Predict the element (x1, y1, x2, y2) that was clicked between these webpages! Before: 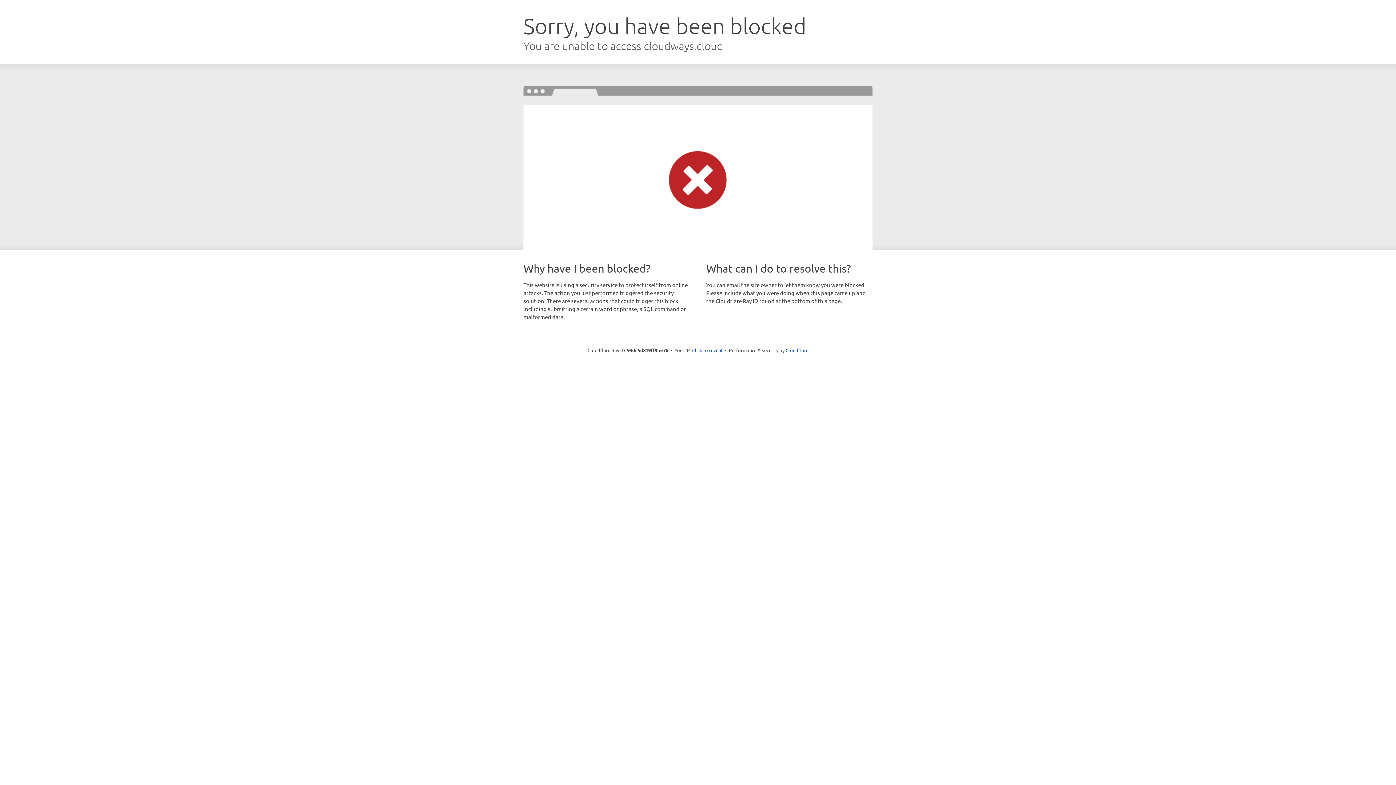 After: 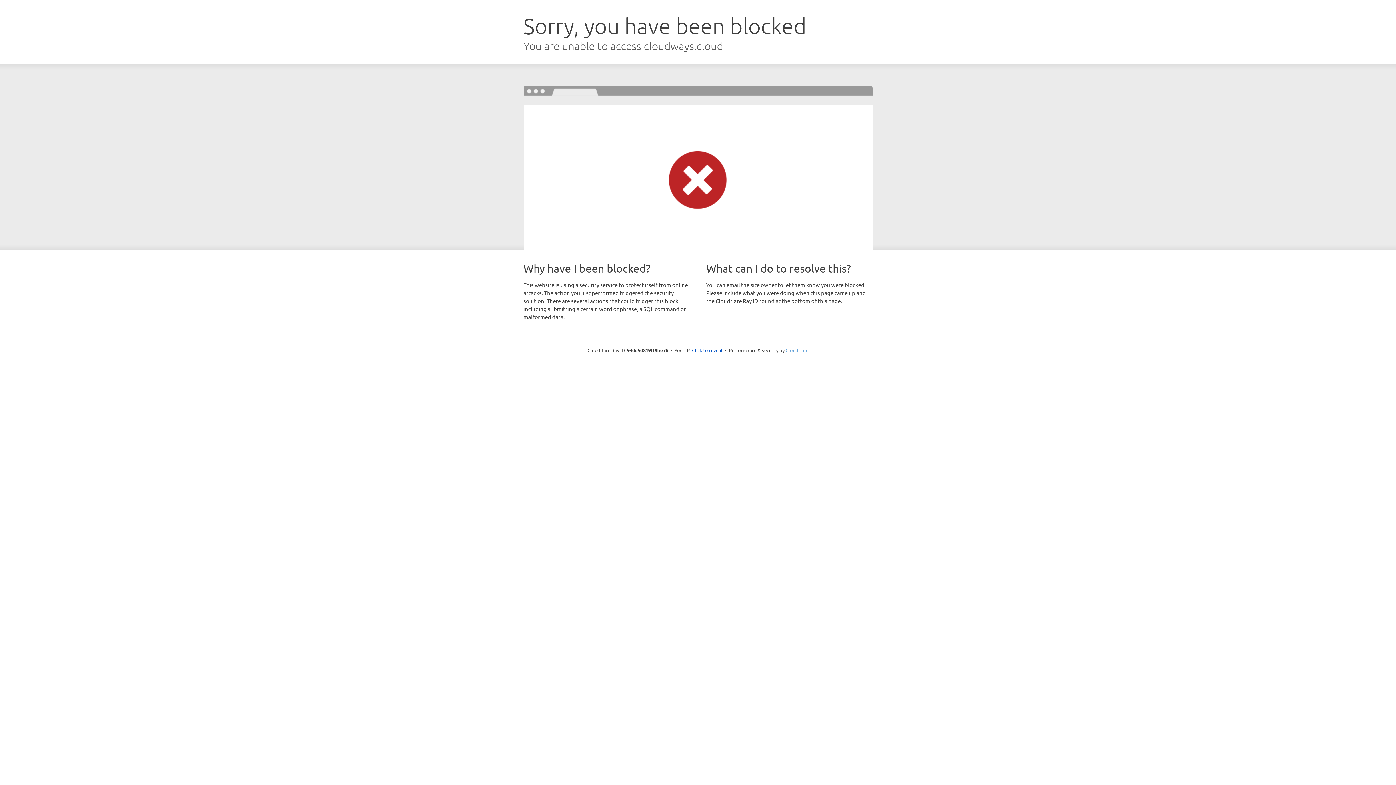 Action: bbox: (785, 347, 808, 353) label: Cloudflare